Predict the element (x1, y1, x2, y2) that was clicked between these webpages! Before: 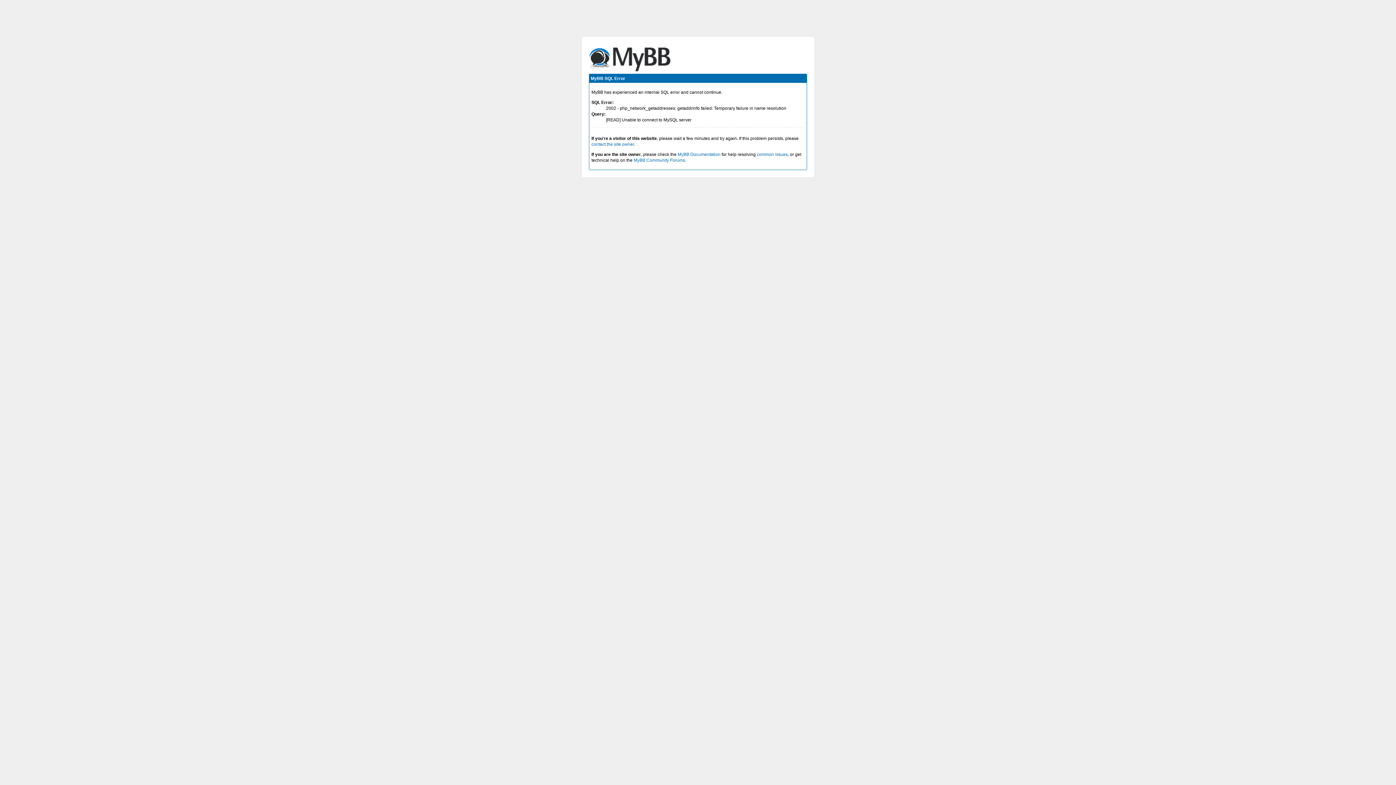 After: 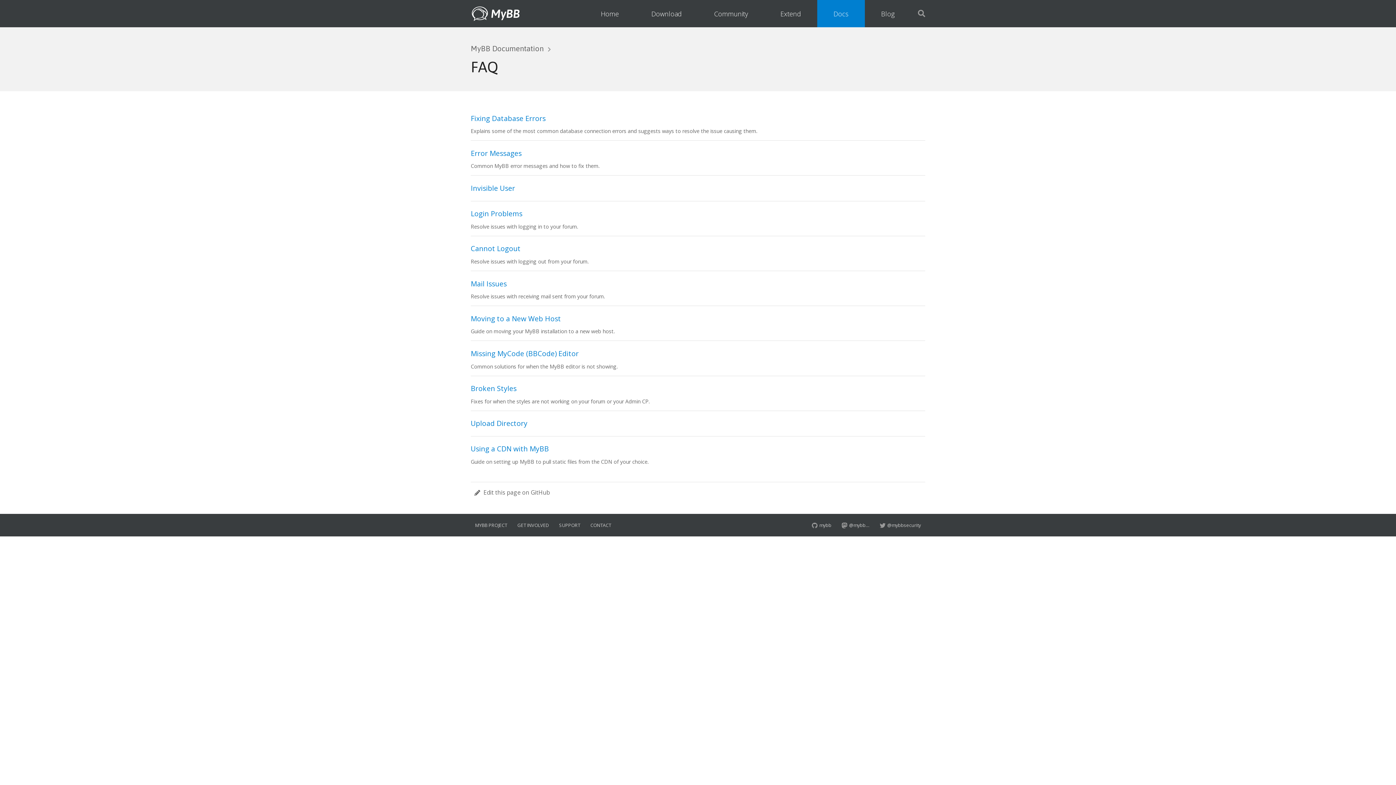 Action: bbox: (757, 152, 788, 157) label: common issues